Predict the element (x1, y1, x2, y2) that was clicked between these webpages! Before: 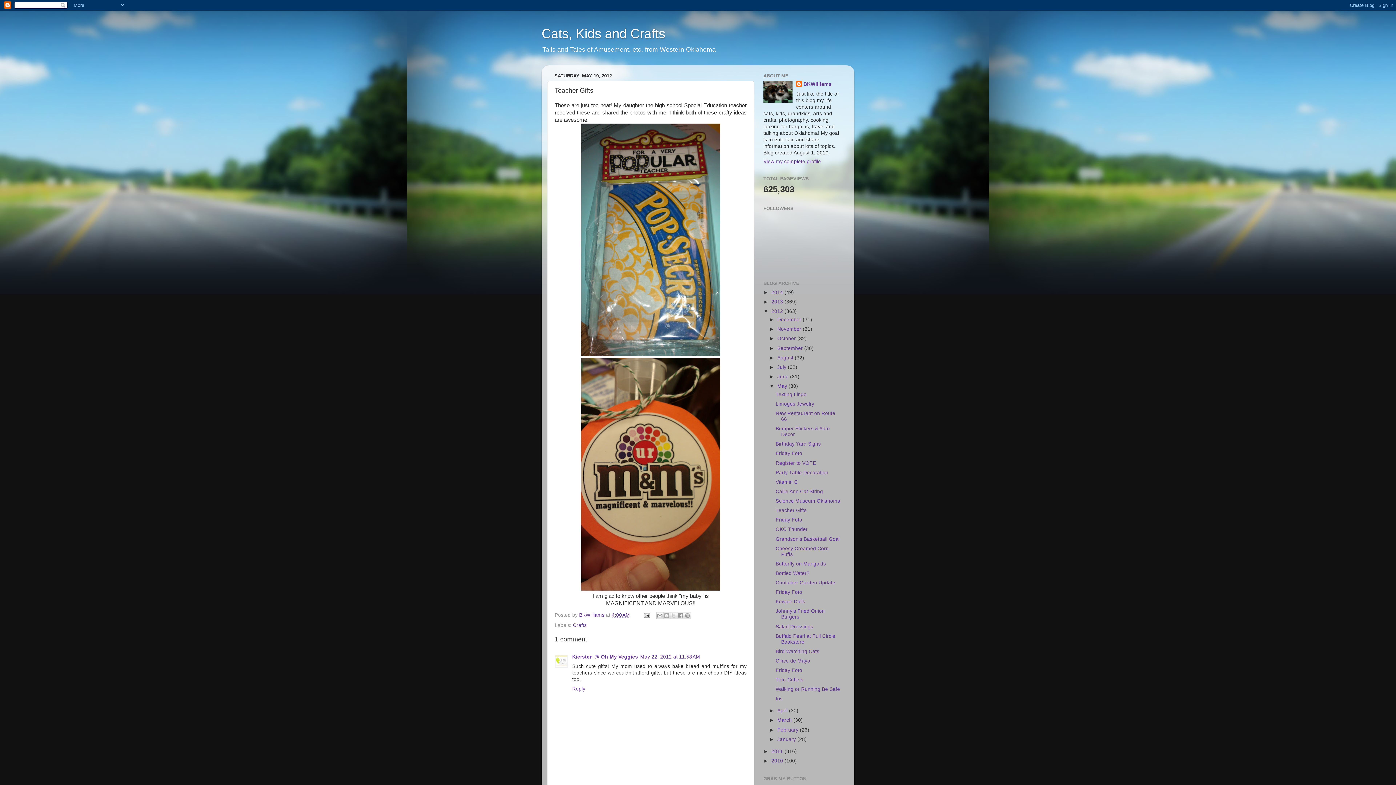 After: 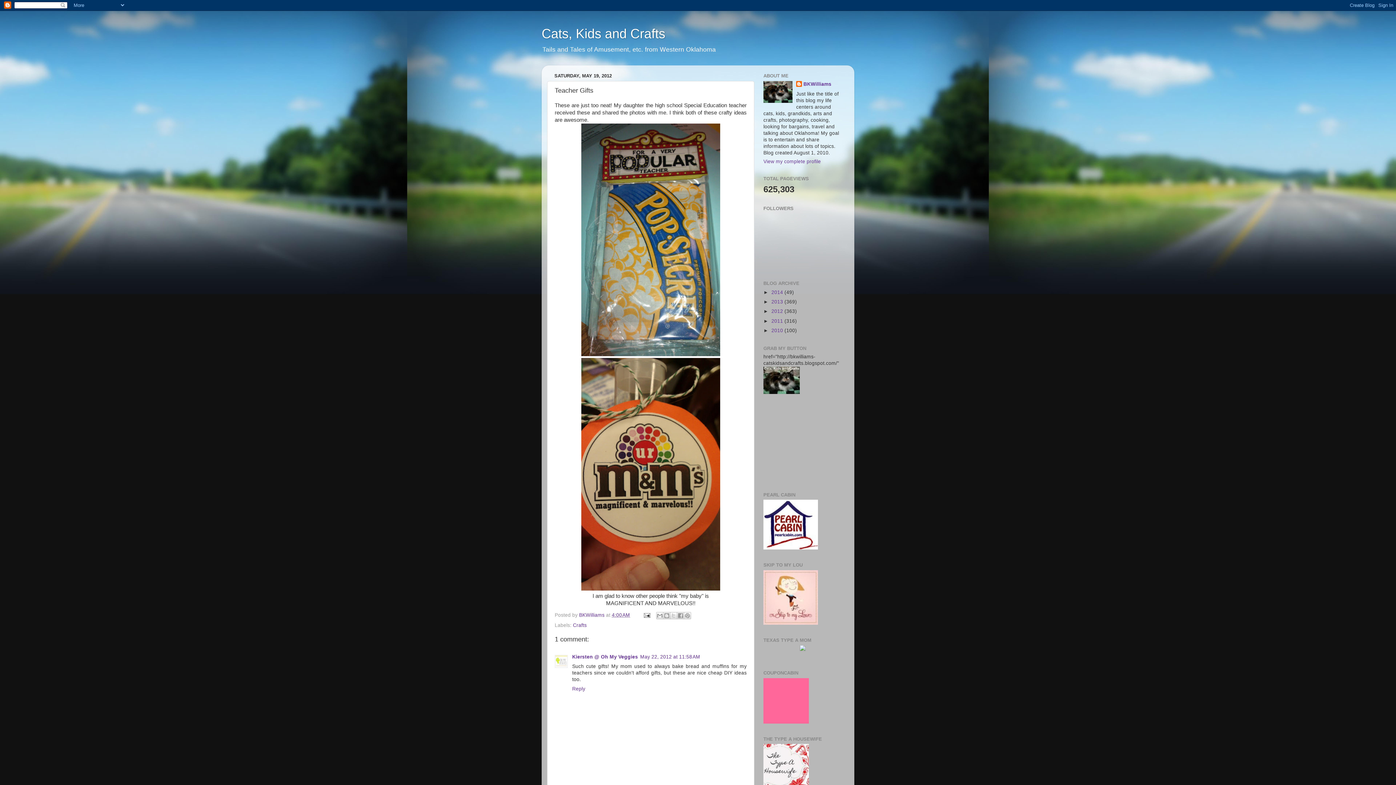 Action: bbox: (763, 308, 771, 314) label: ▼  